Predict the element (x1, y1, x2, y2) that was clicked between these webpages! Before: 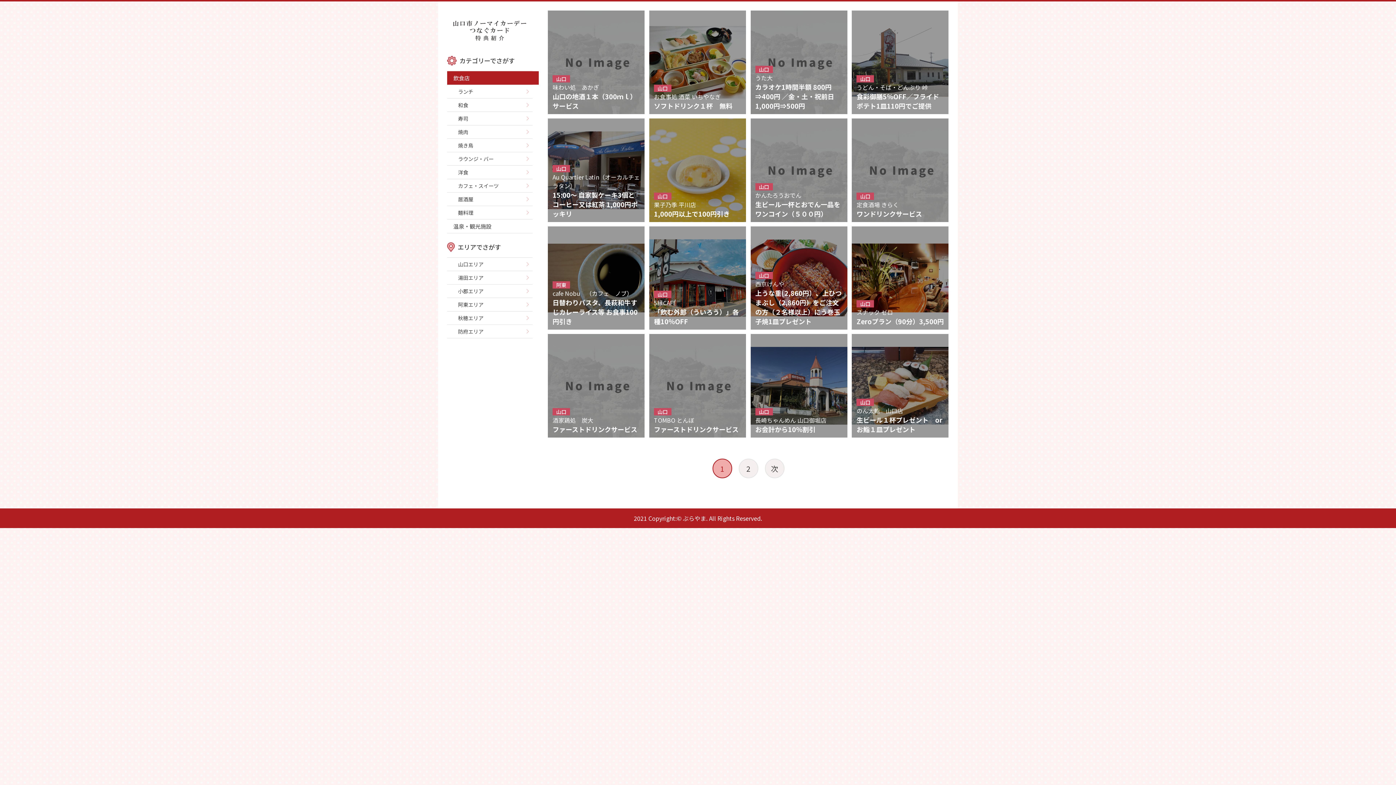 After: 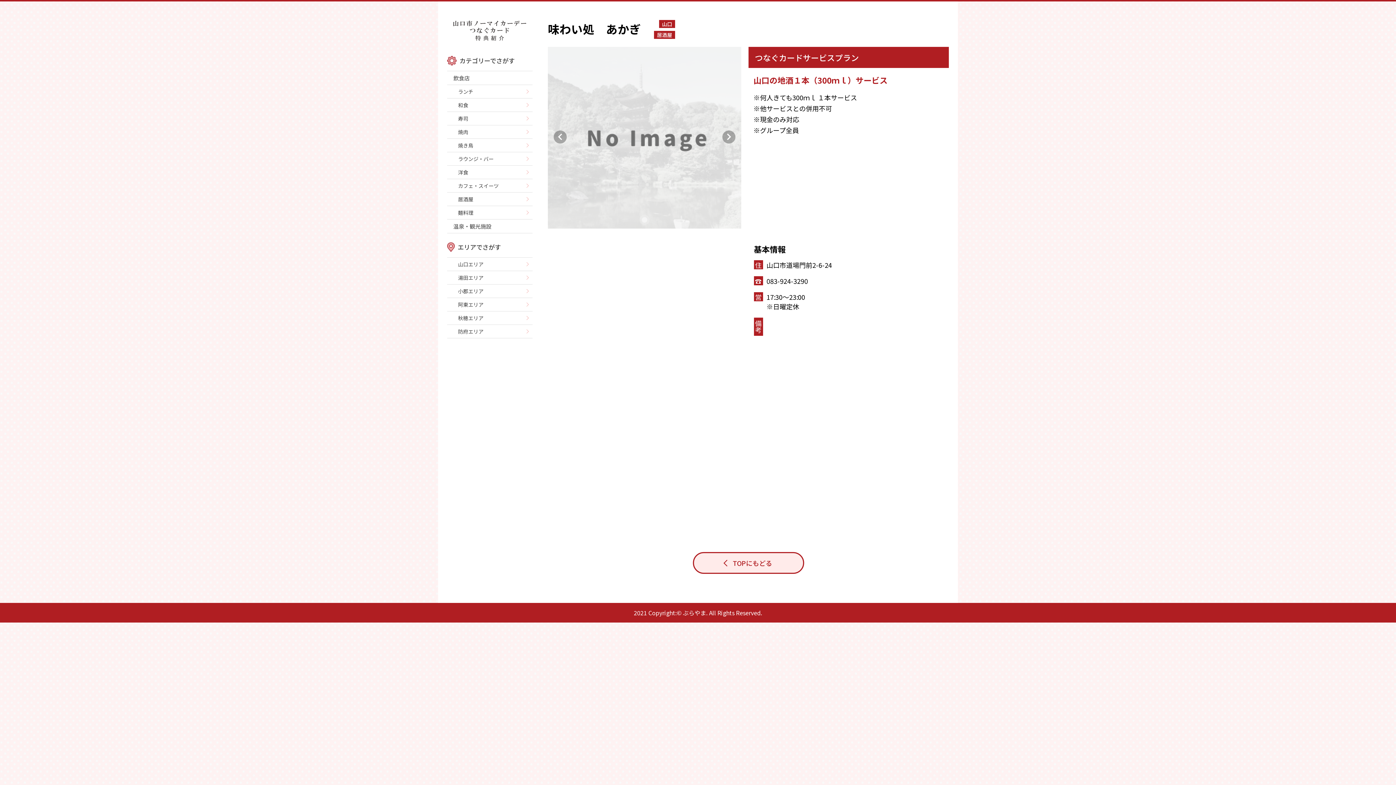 Action: label: 山口
味わい処　あかぎ
山口の地酒１本（300ｍｌ）サービス bbox: (548, 10, 645, 114)